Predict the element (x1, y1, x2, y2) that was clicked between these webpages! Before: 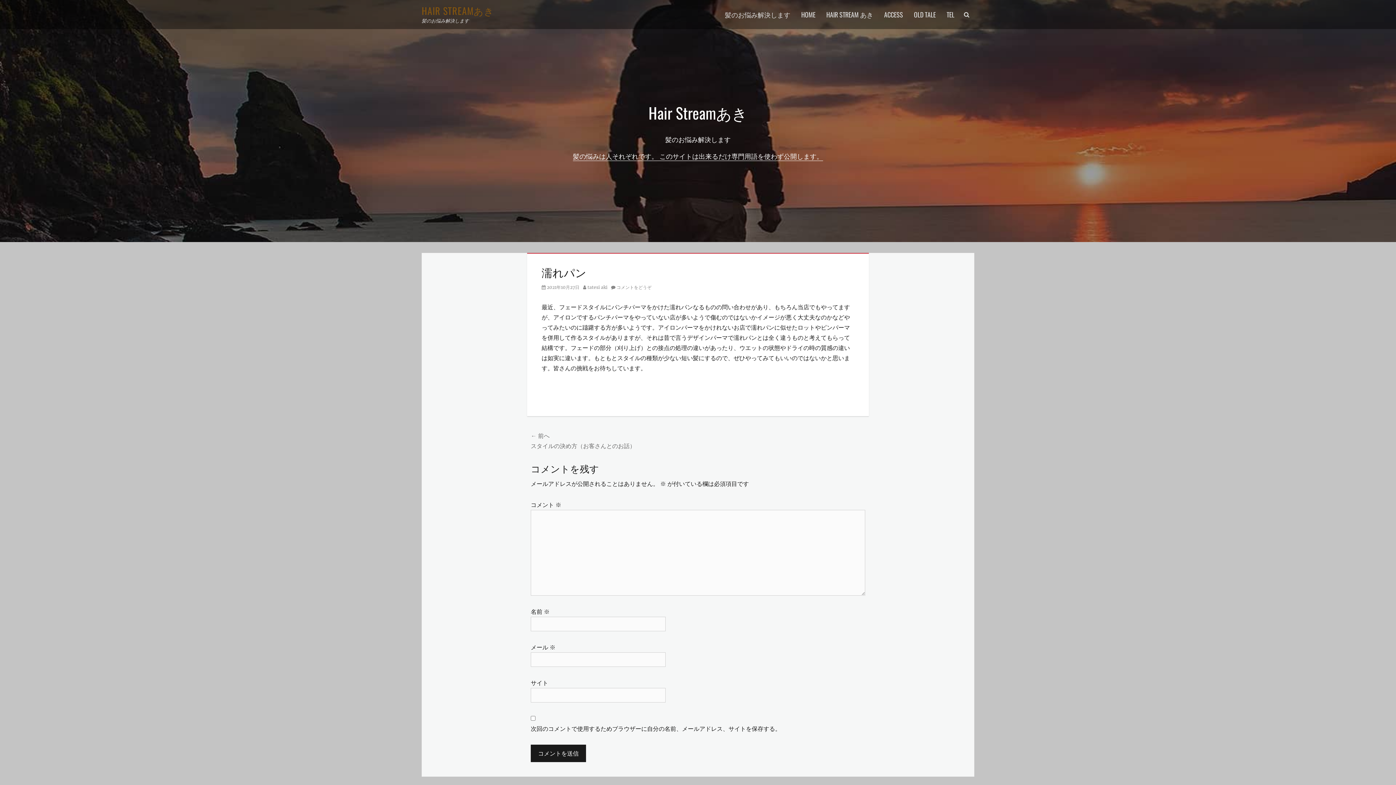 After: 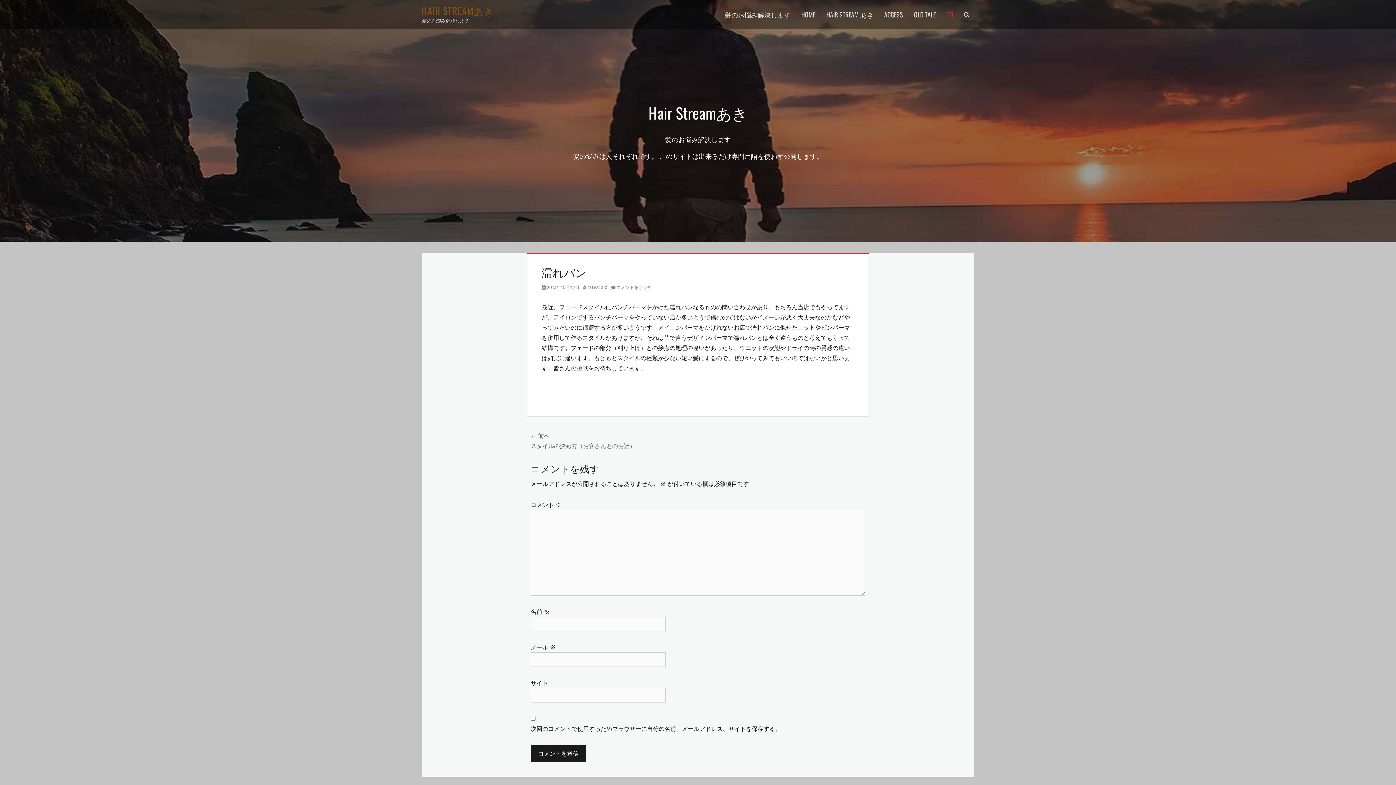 Action: bbox: (941, 0, 960, 29) label: TEL